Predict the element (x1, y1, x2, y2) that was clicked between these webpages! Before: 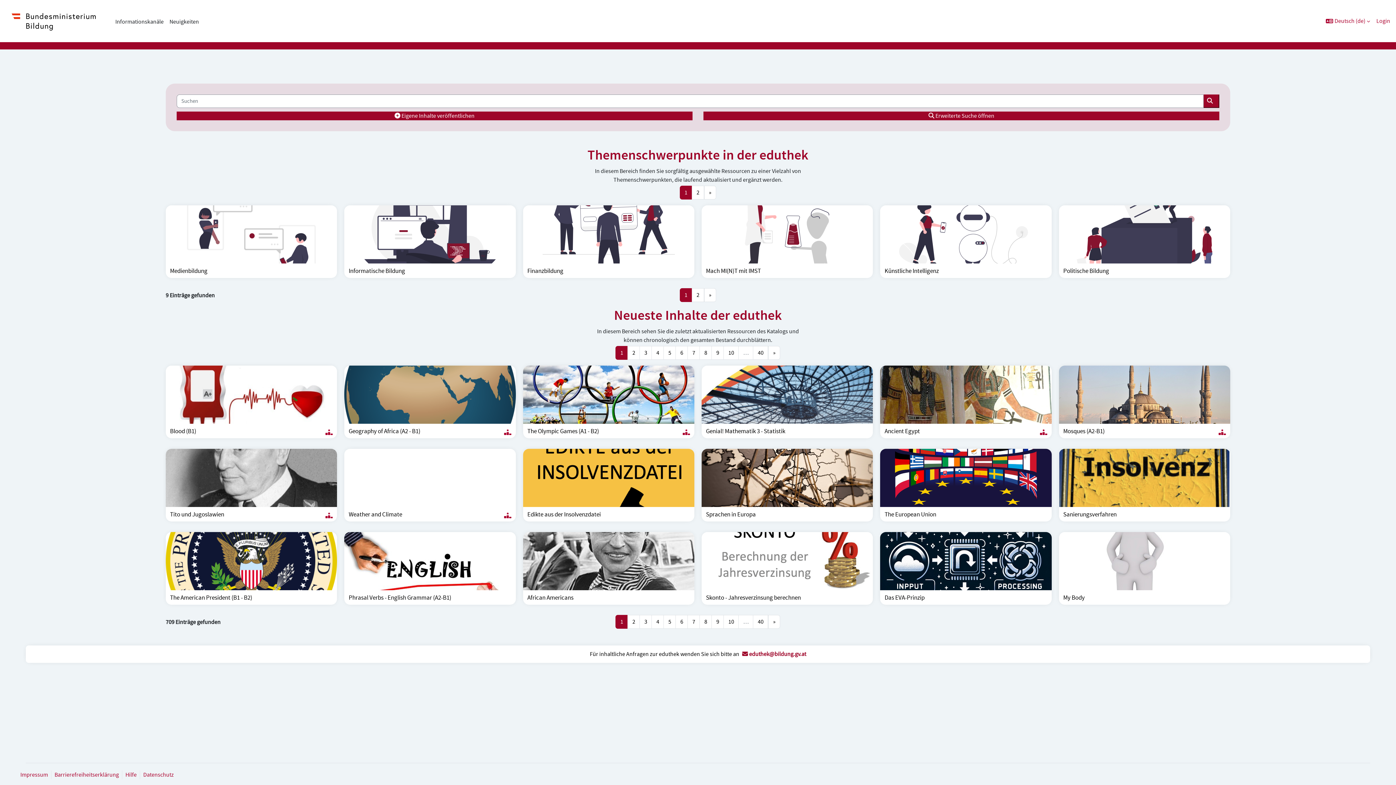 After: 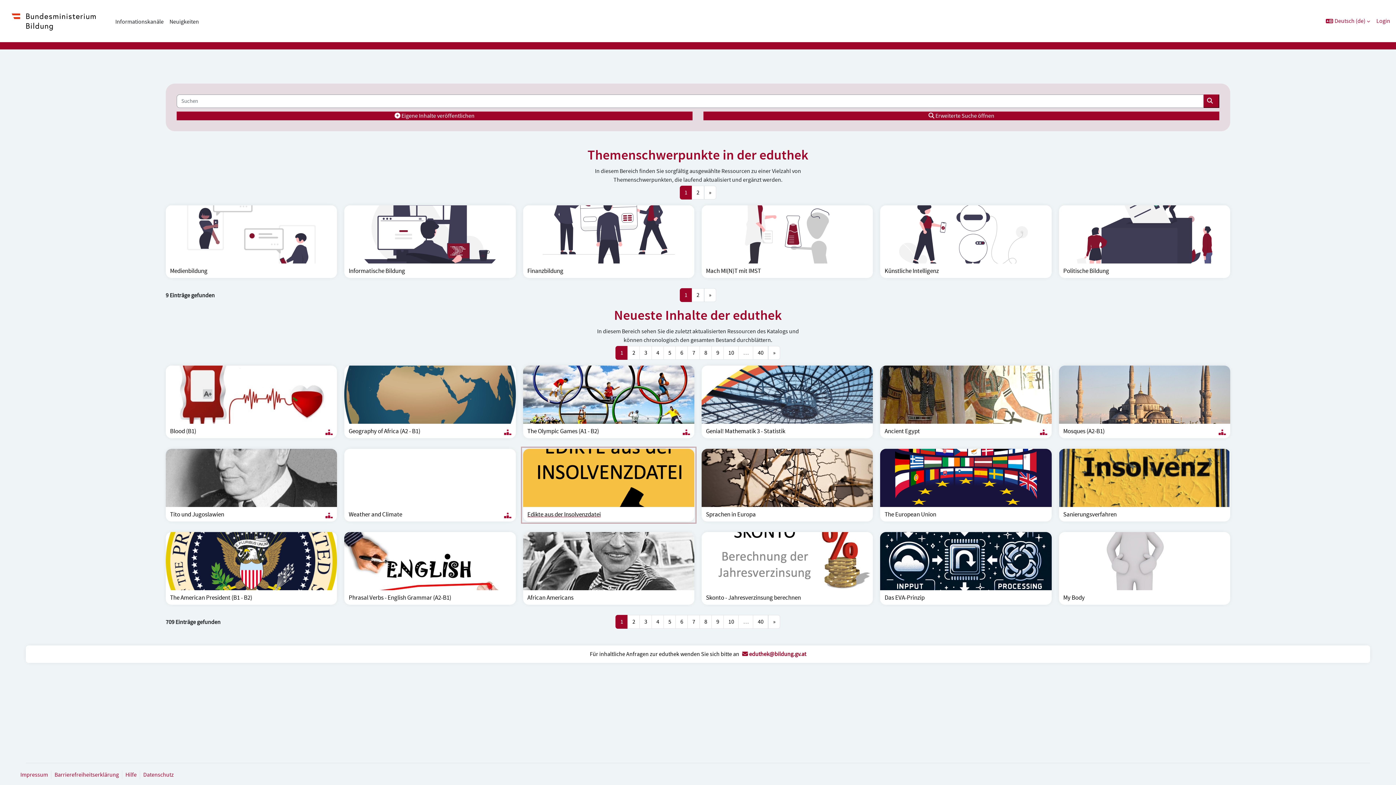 Action: bbox: (523, 448, 694, 521) label: Keine Bewertung
Edikte aus der Insolvenzdatei